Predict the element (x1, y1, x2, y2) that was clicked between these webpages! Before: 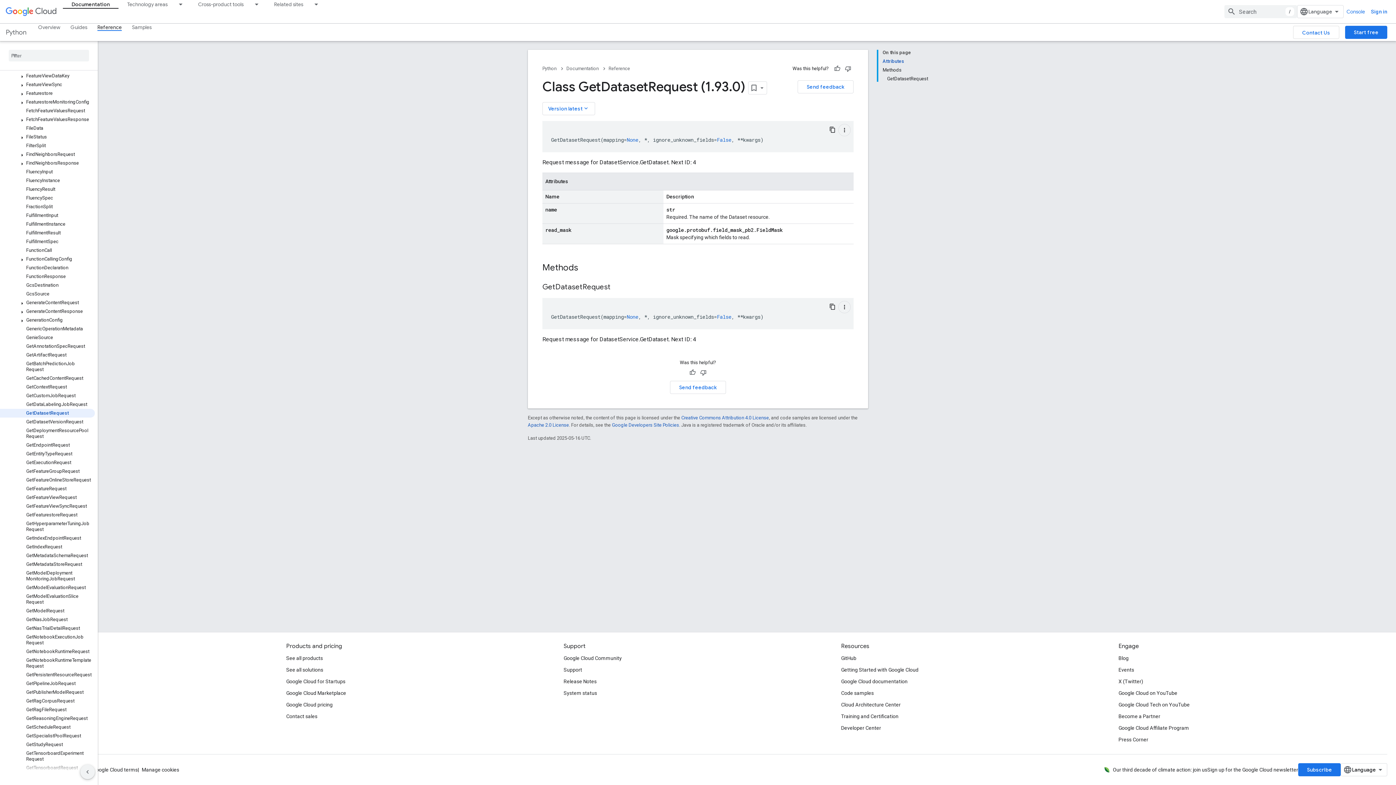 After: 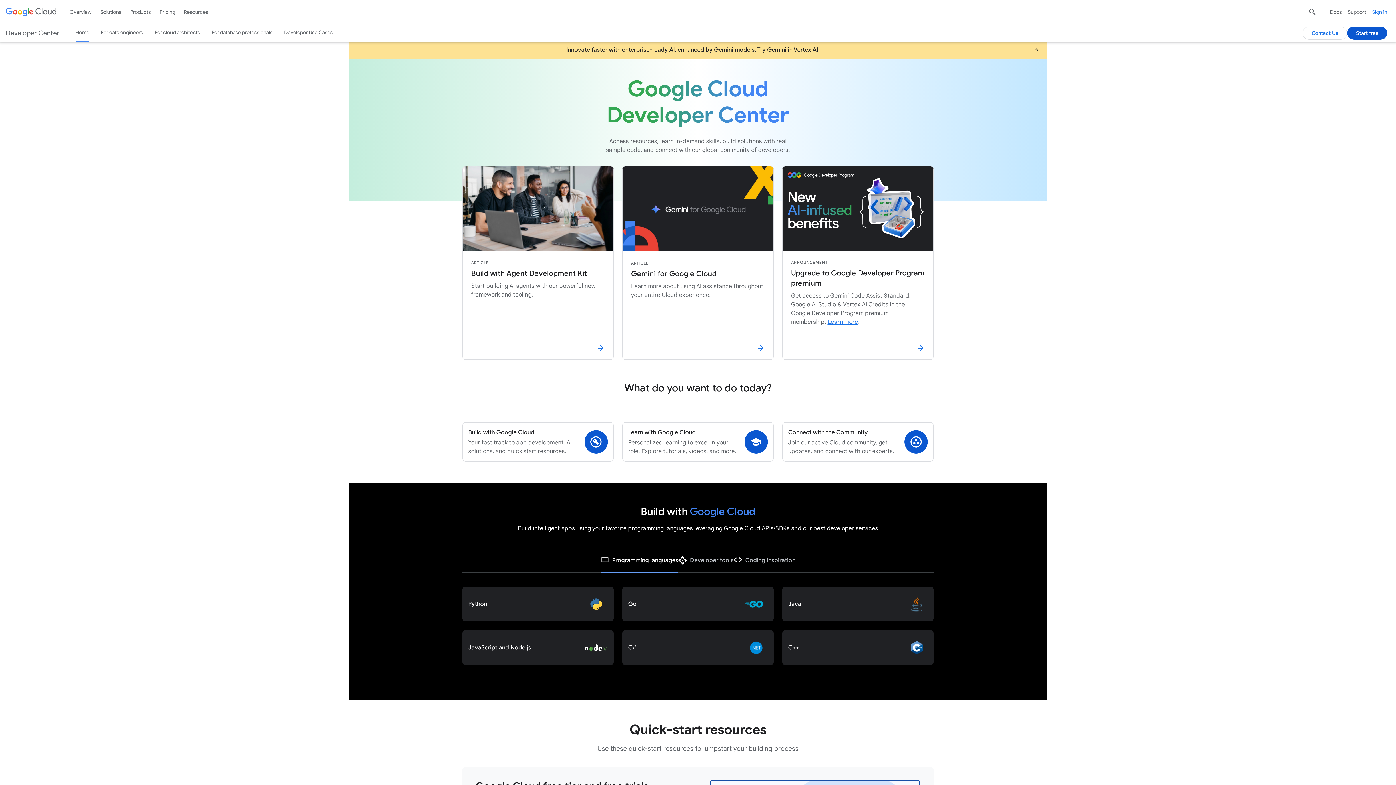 Action: bbox: (841, 722, 881, 734) label: Developer Center